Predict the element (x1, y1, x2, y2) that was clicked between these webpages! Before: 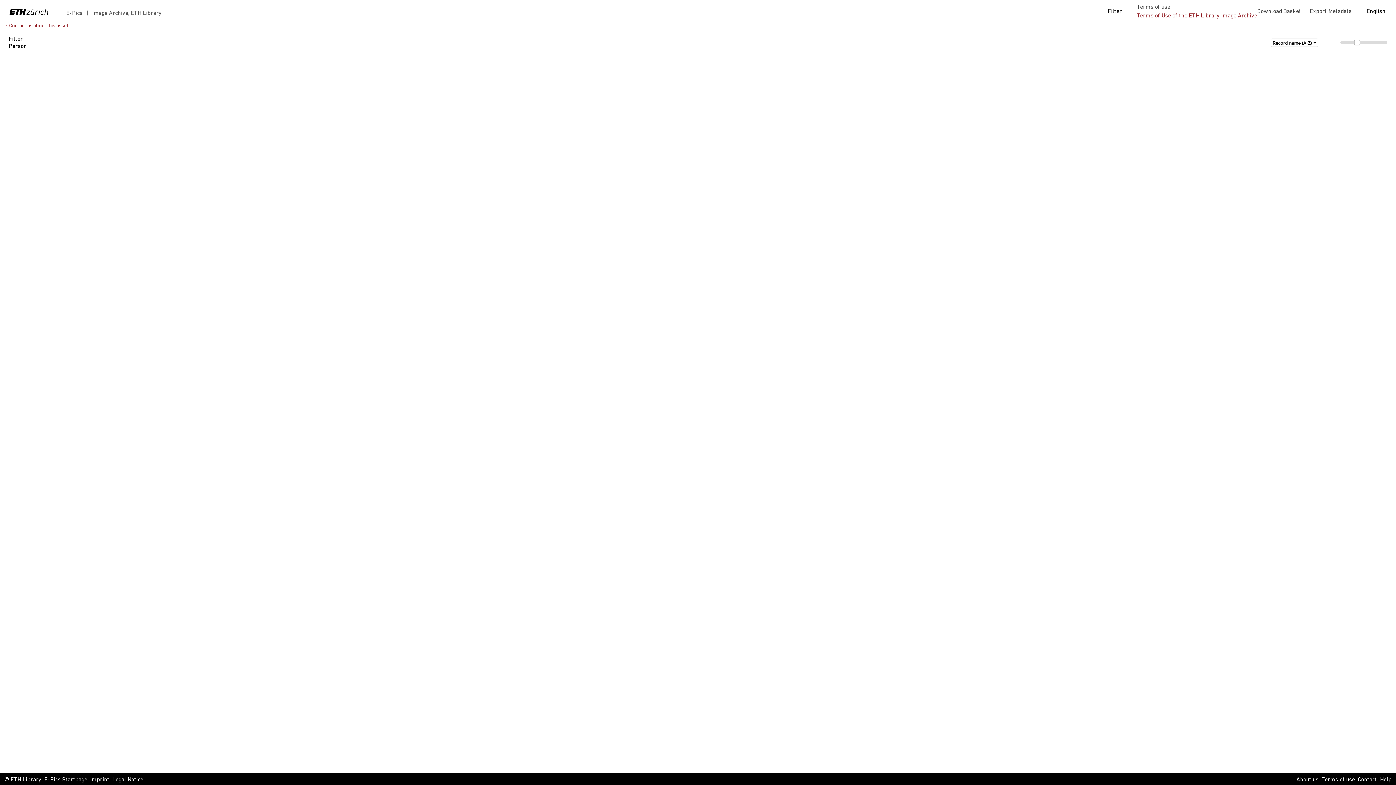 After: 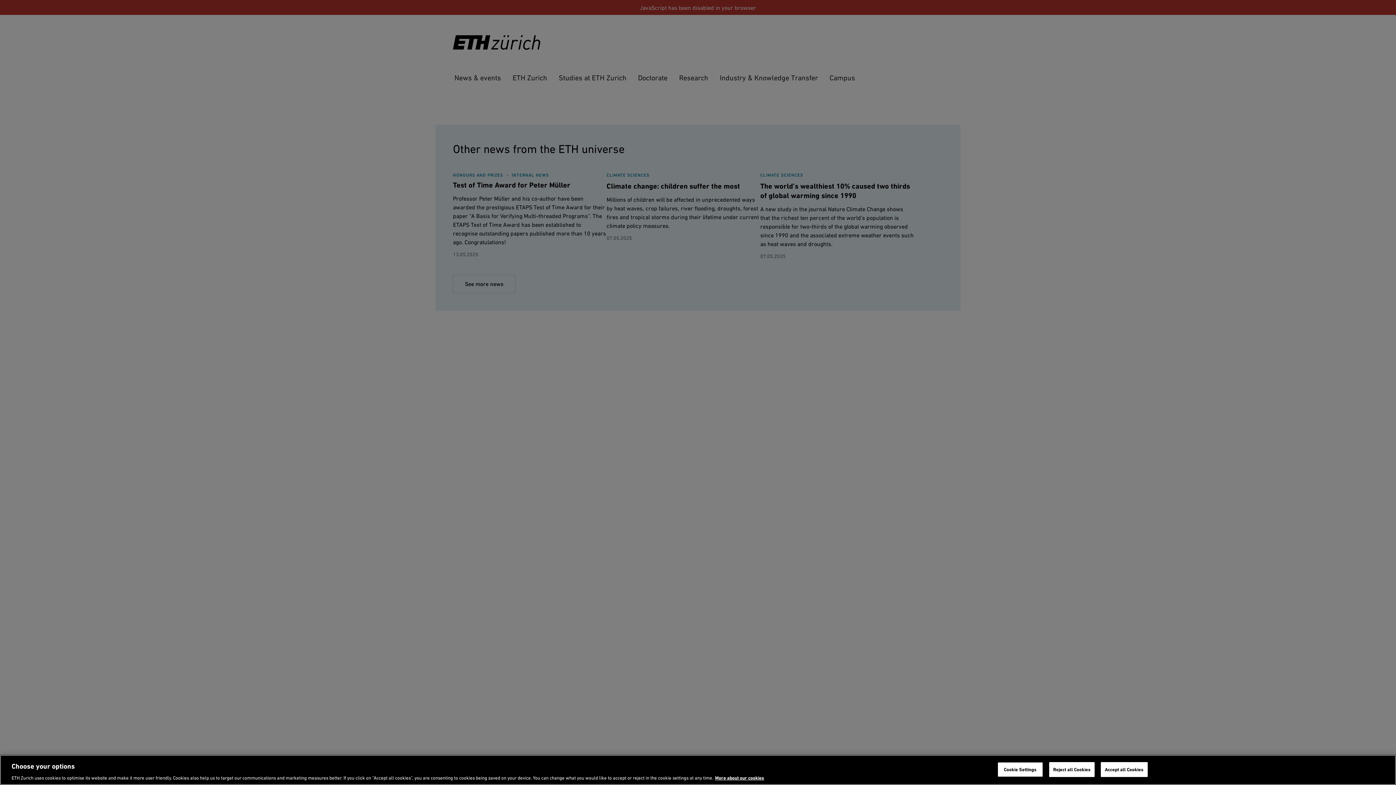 Action: bbox: (0, 0, 66, 23)